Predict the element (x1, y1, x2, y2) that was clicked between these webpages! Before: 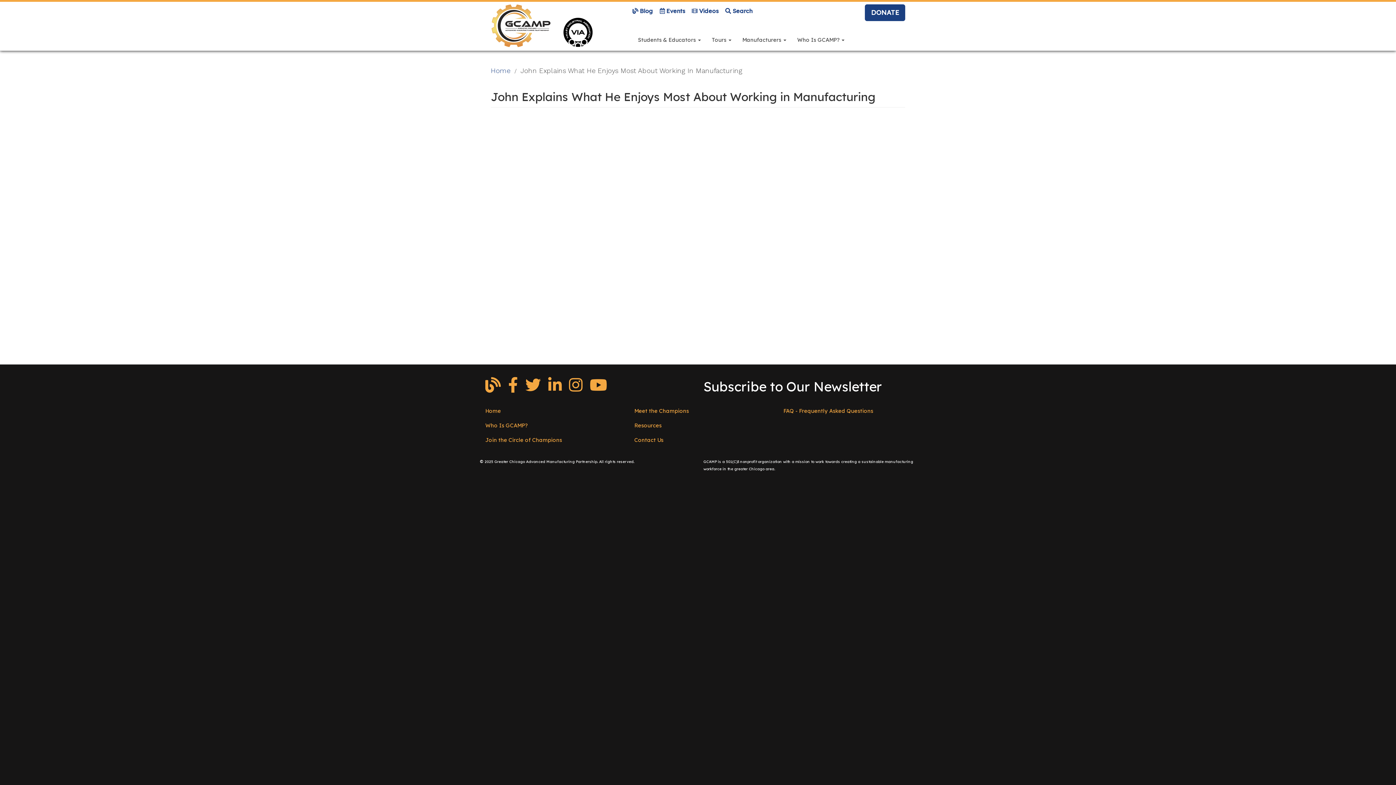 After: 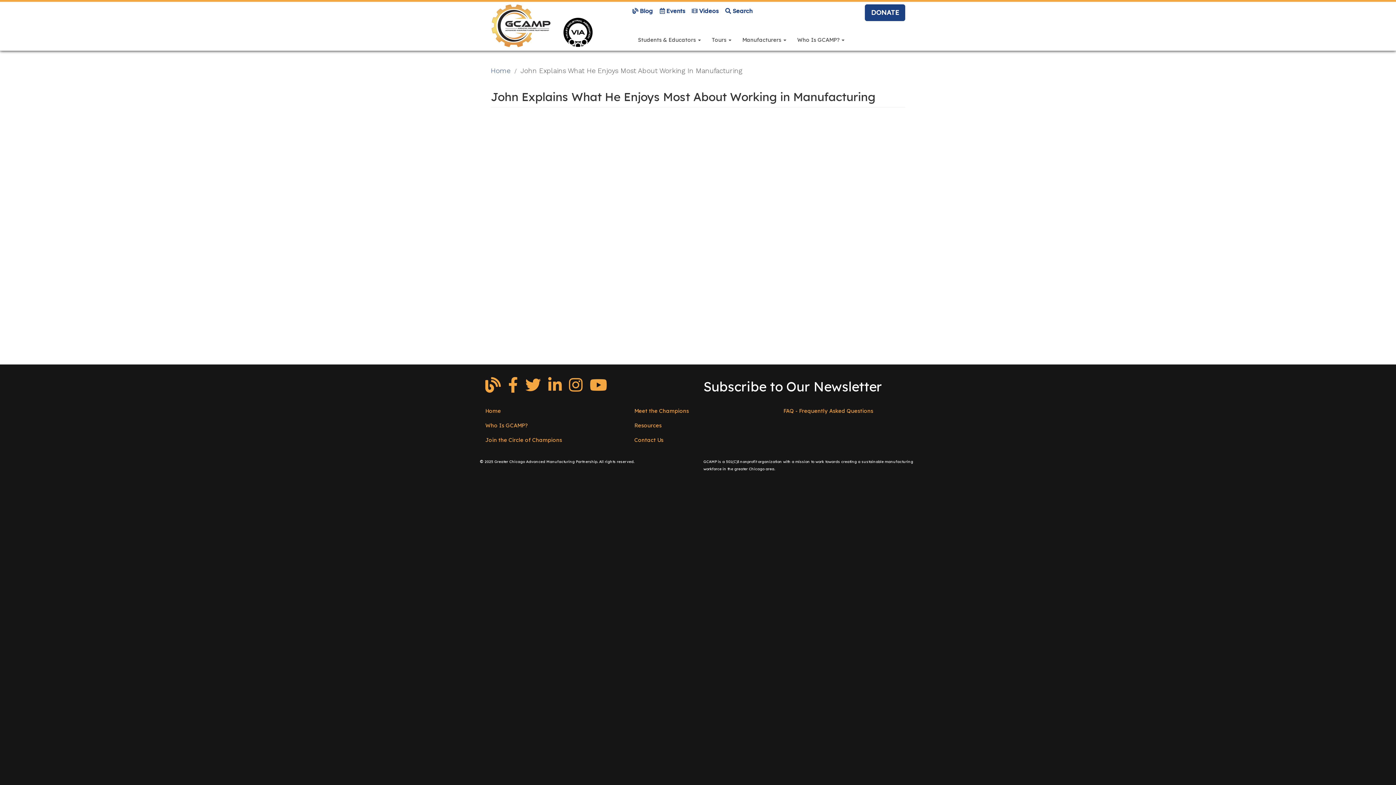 Action: bbox: (589, 383, 607, 392)